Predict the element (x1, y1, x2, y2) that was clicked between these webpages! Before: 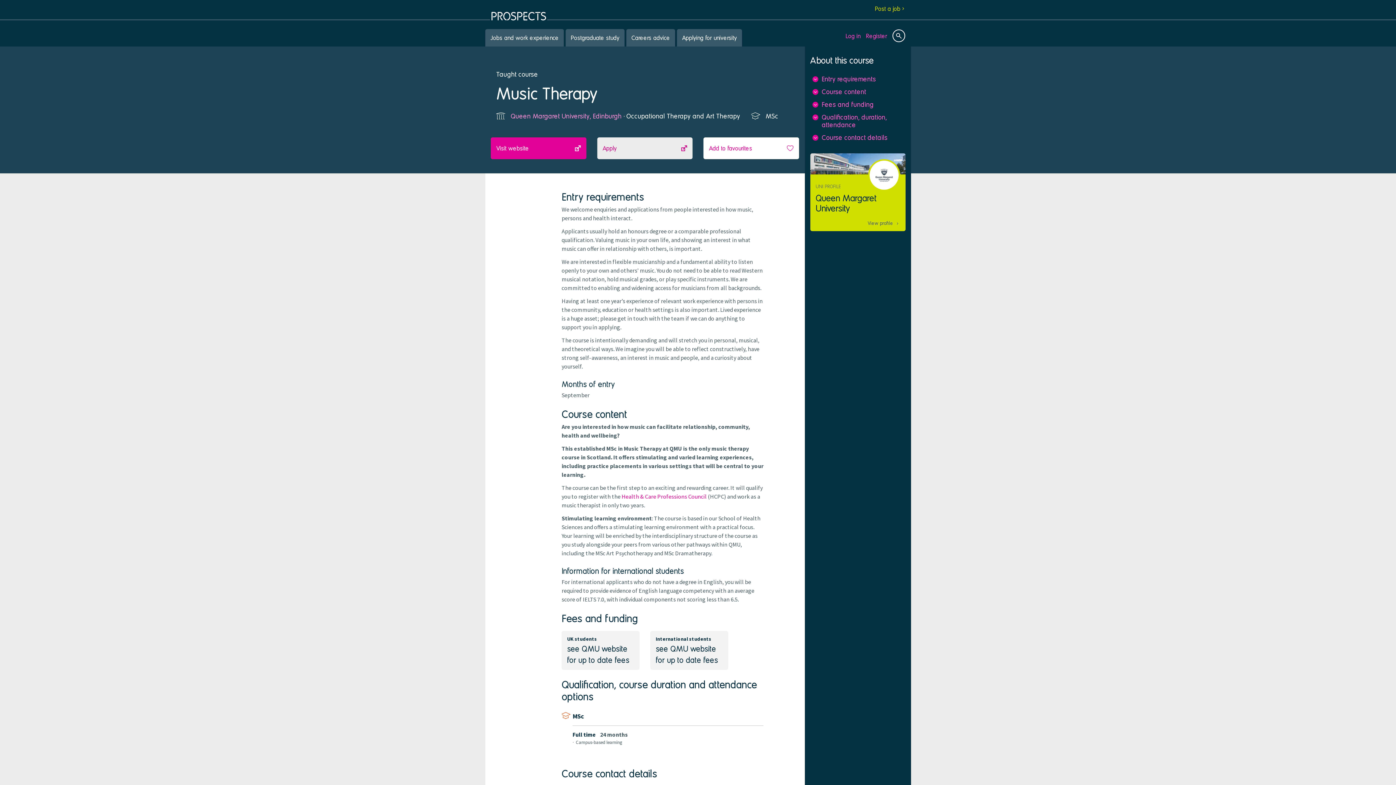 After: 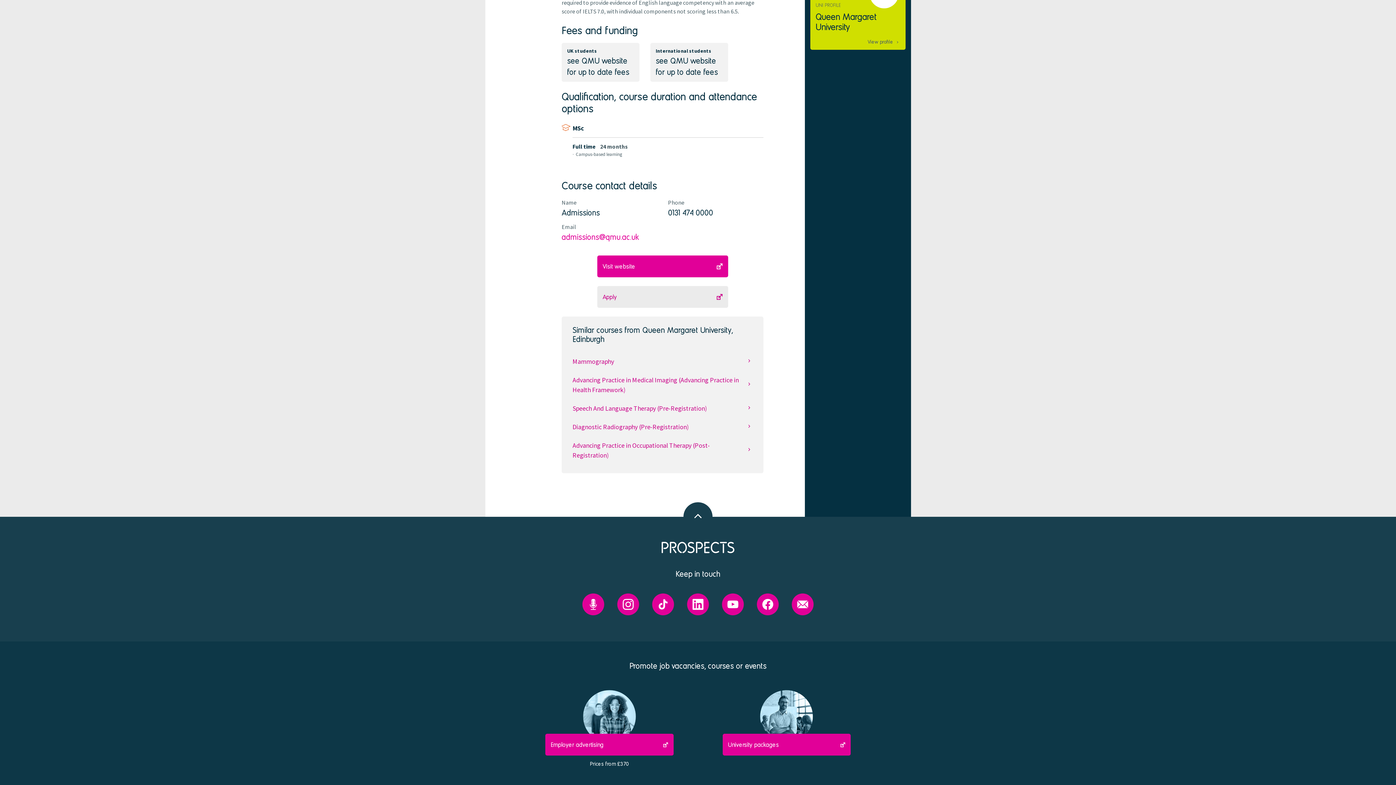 Action: bbox: (811, 98, 904, 110) label: Fees and funding